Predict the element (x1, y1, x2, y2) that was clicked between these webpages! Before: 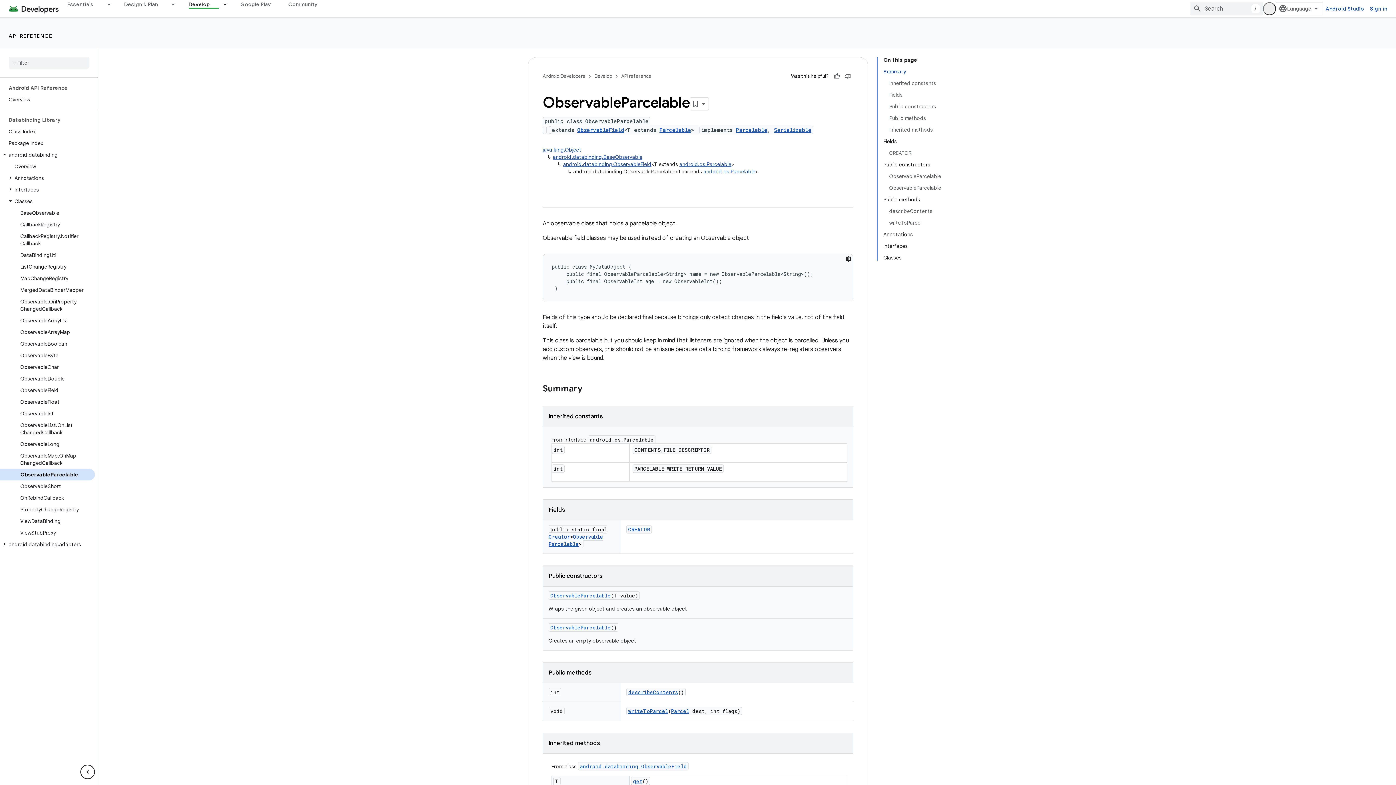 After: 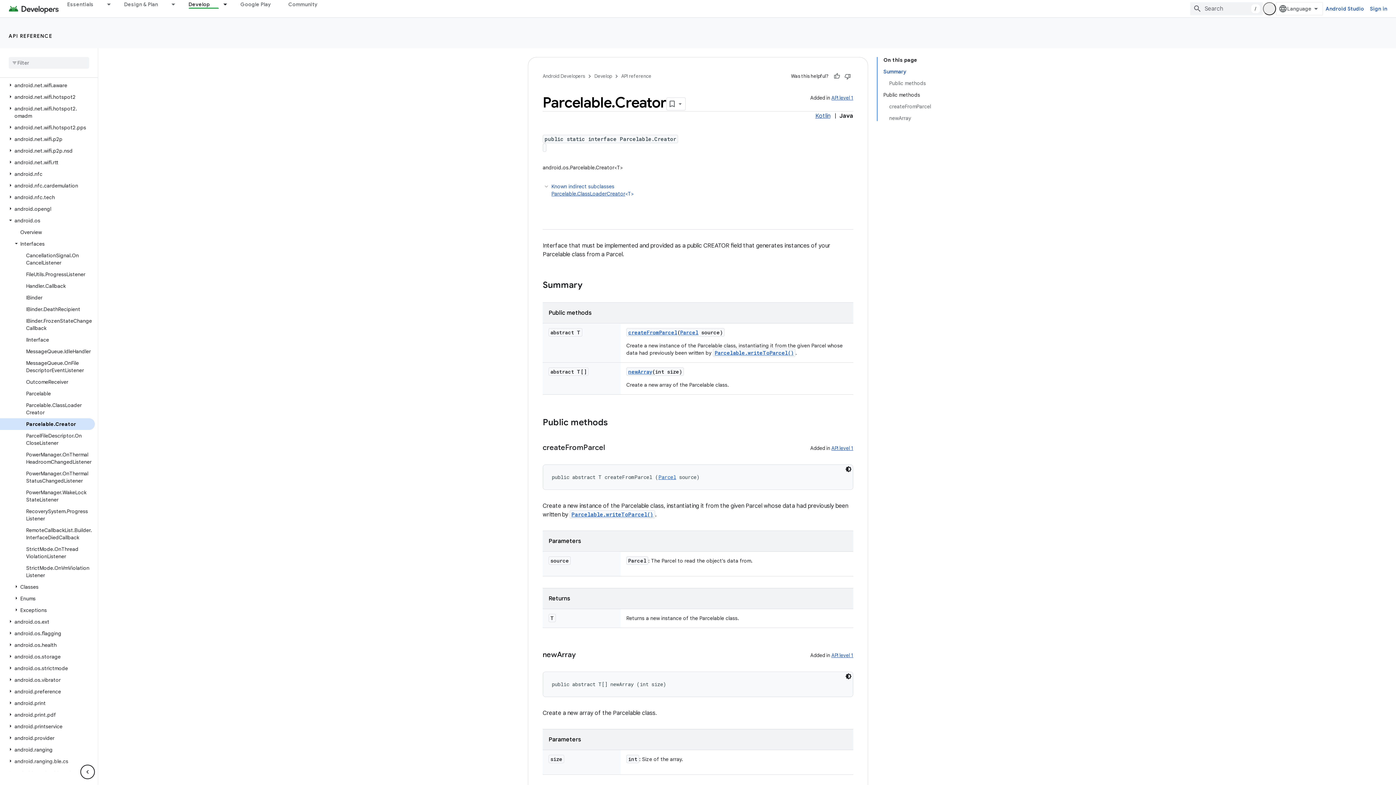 Action: bbox: (548, 533, 570, 540) label: Creator